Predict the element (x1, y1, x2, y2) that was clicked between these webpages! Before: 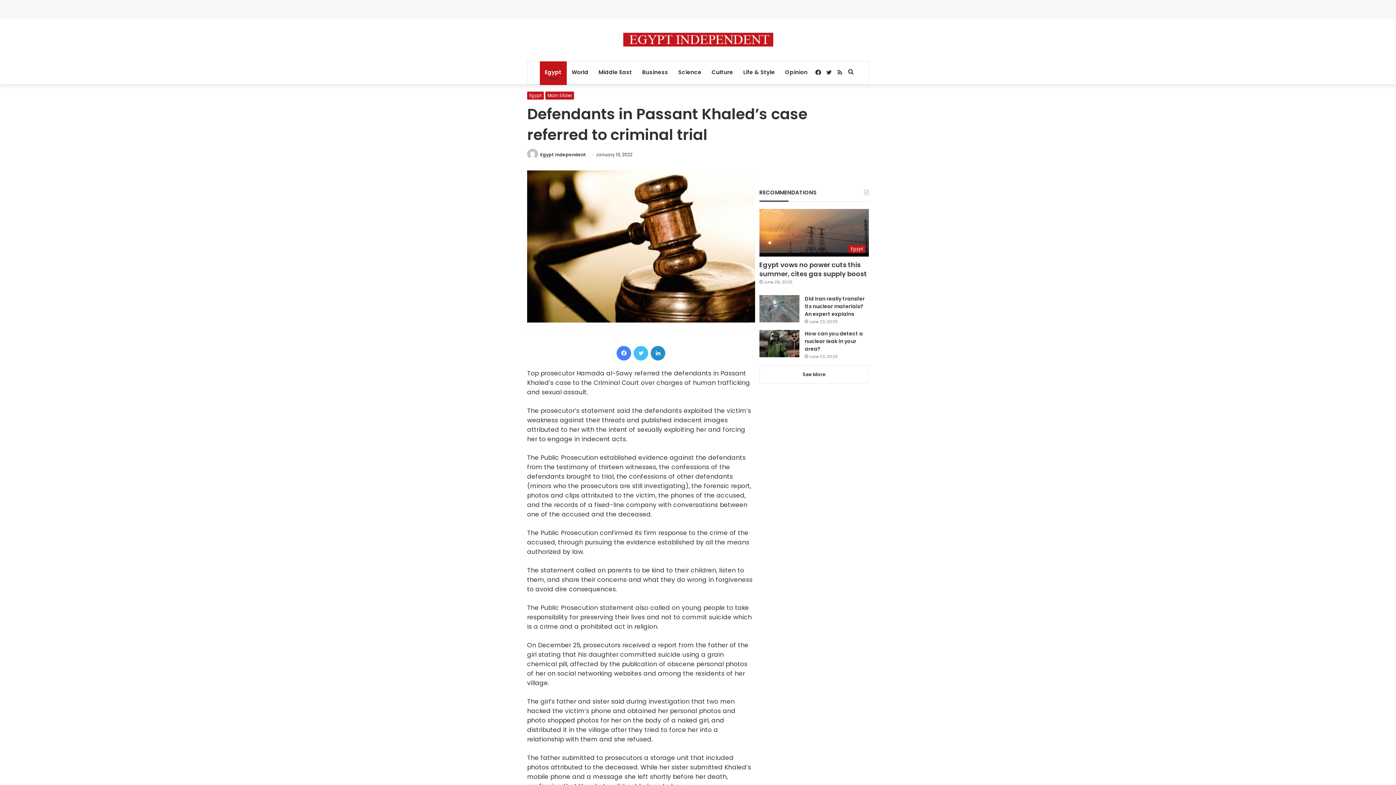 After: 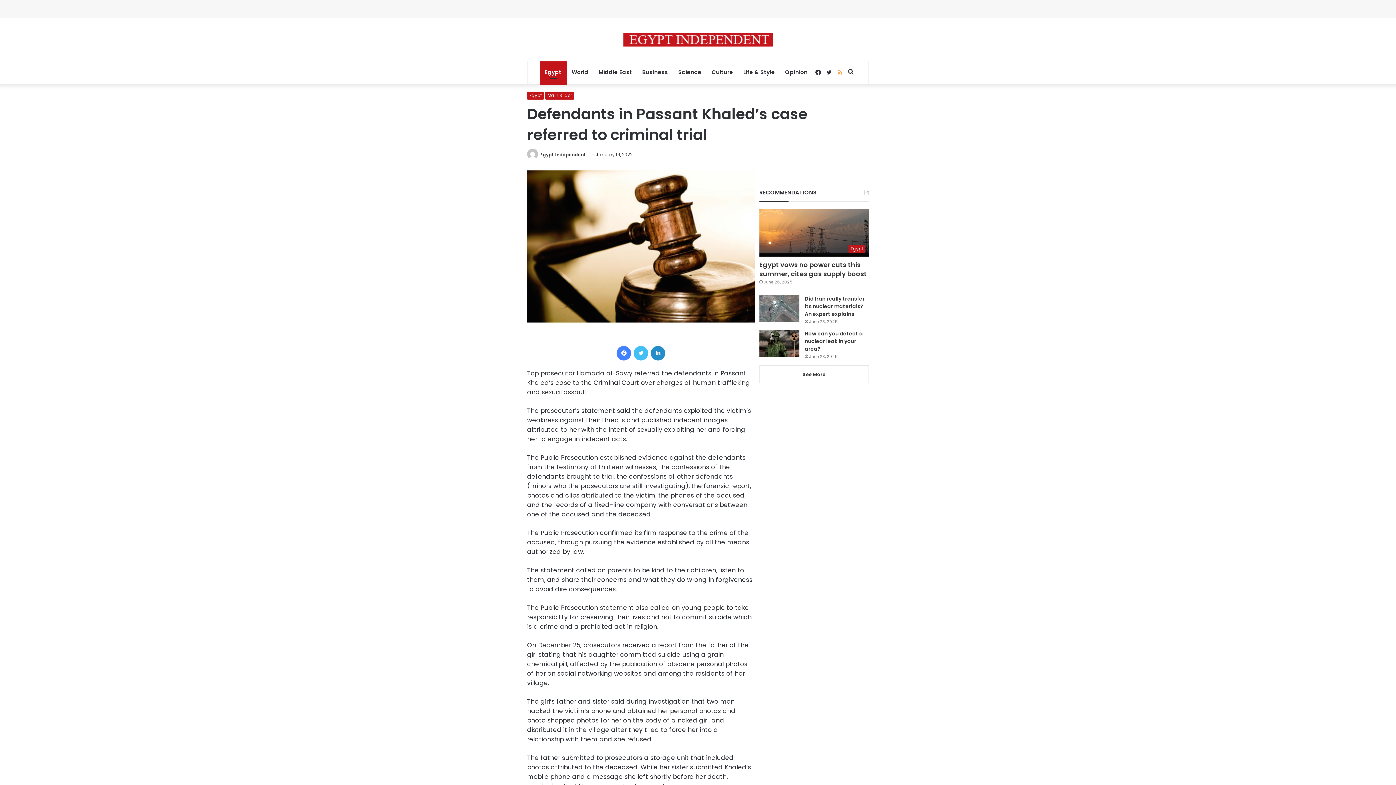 Action: label: RSS bbox: (834, 61, 845, 84)